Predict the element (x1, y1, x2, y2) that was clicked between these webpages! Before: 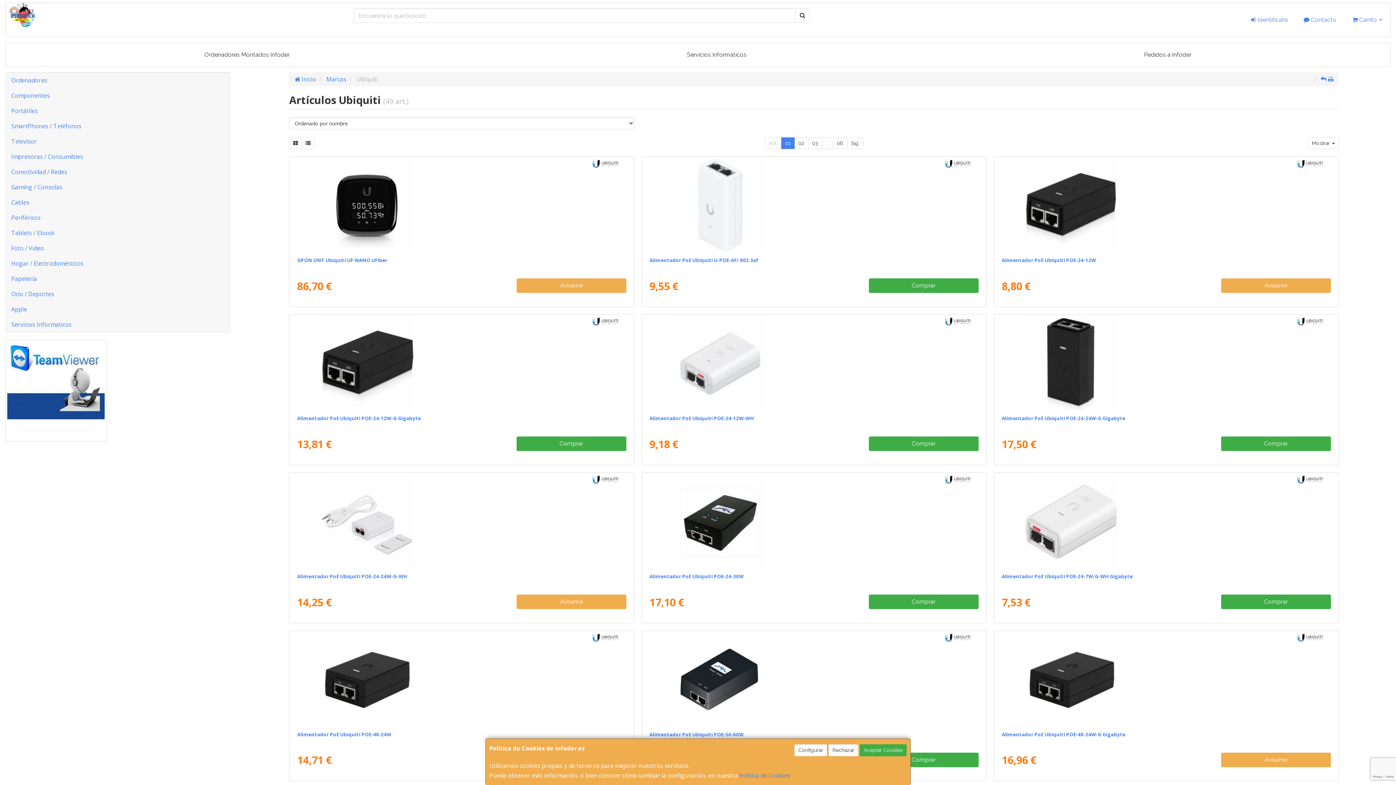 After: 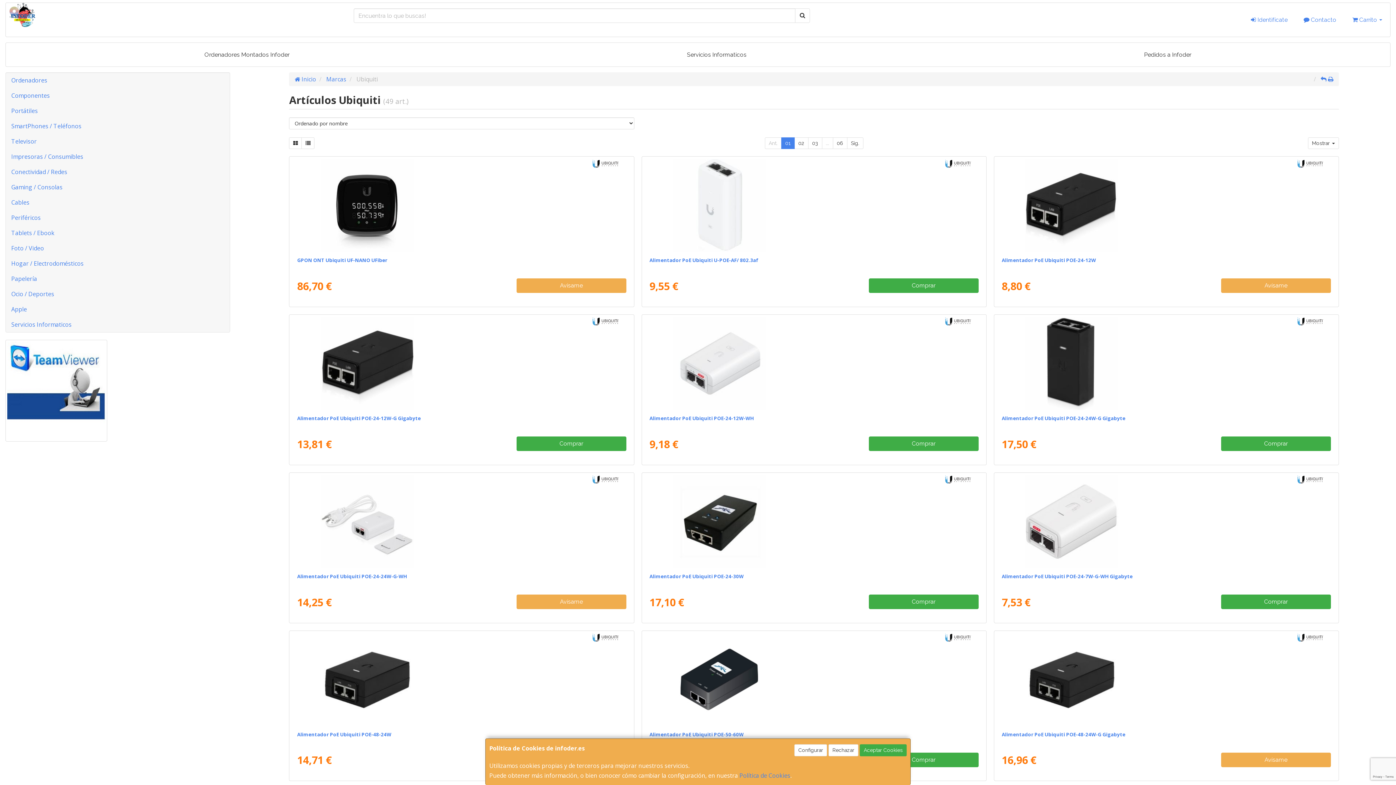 Action: bbox: (764, 137, 781, 149) label: Ant.